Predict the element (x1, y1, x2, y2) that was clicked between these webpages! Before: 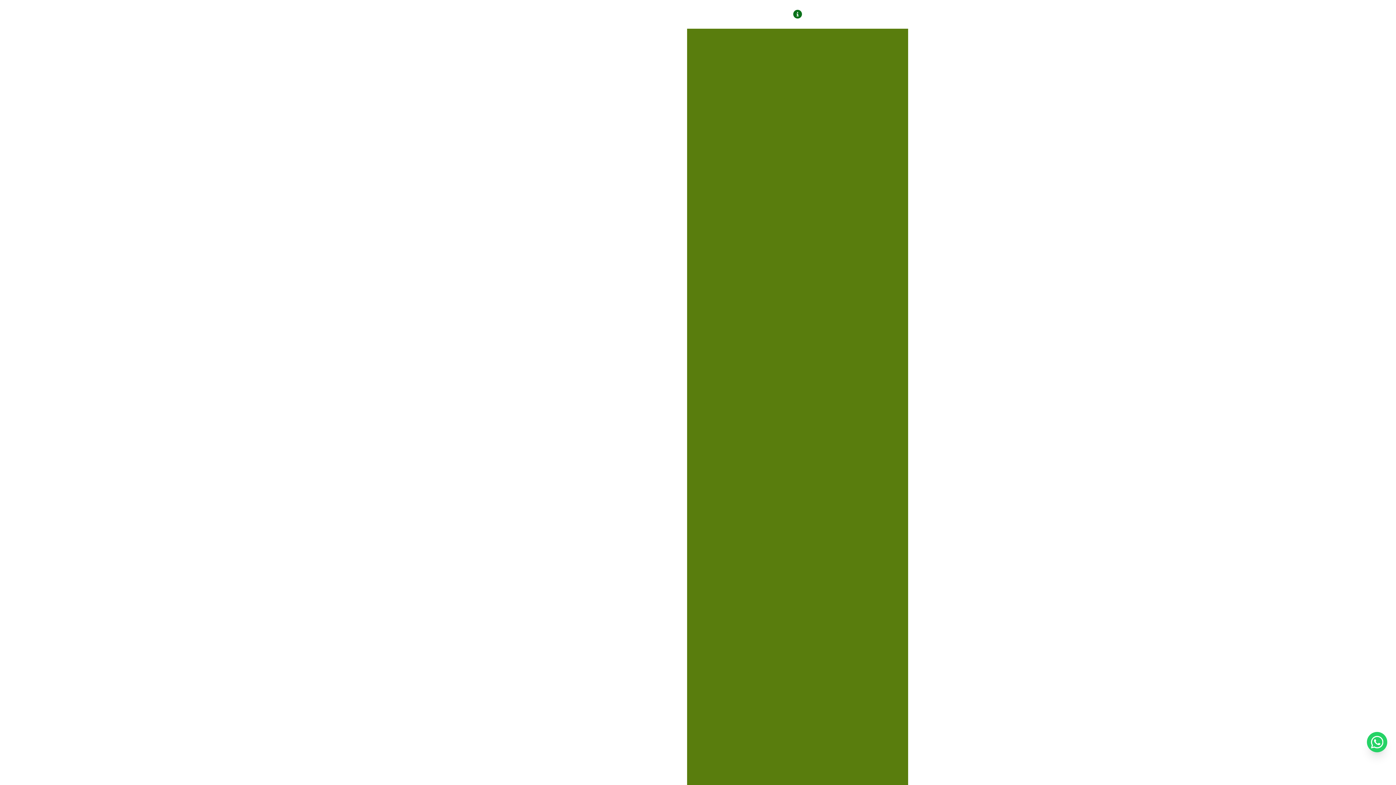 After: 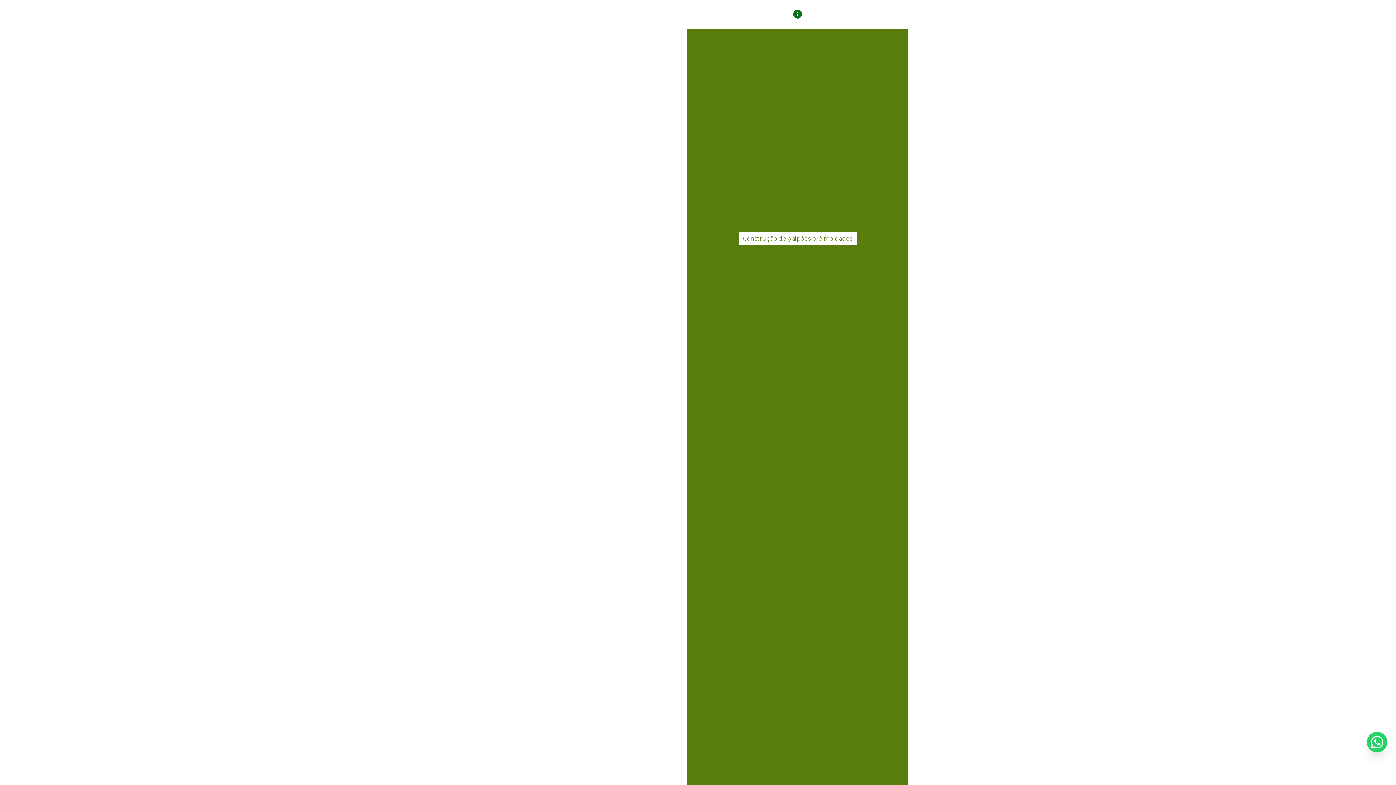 Action: label: Construção de galpões pré moldados bbox: (738, 232, 856, 245)